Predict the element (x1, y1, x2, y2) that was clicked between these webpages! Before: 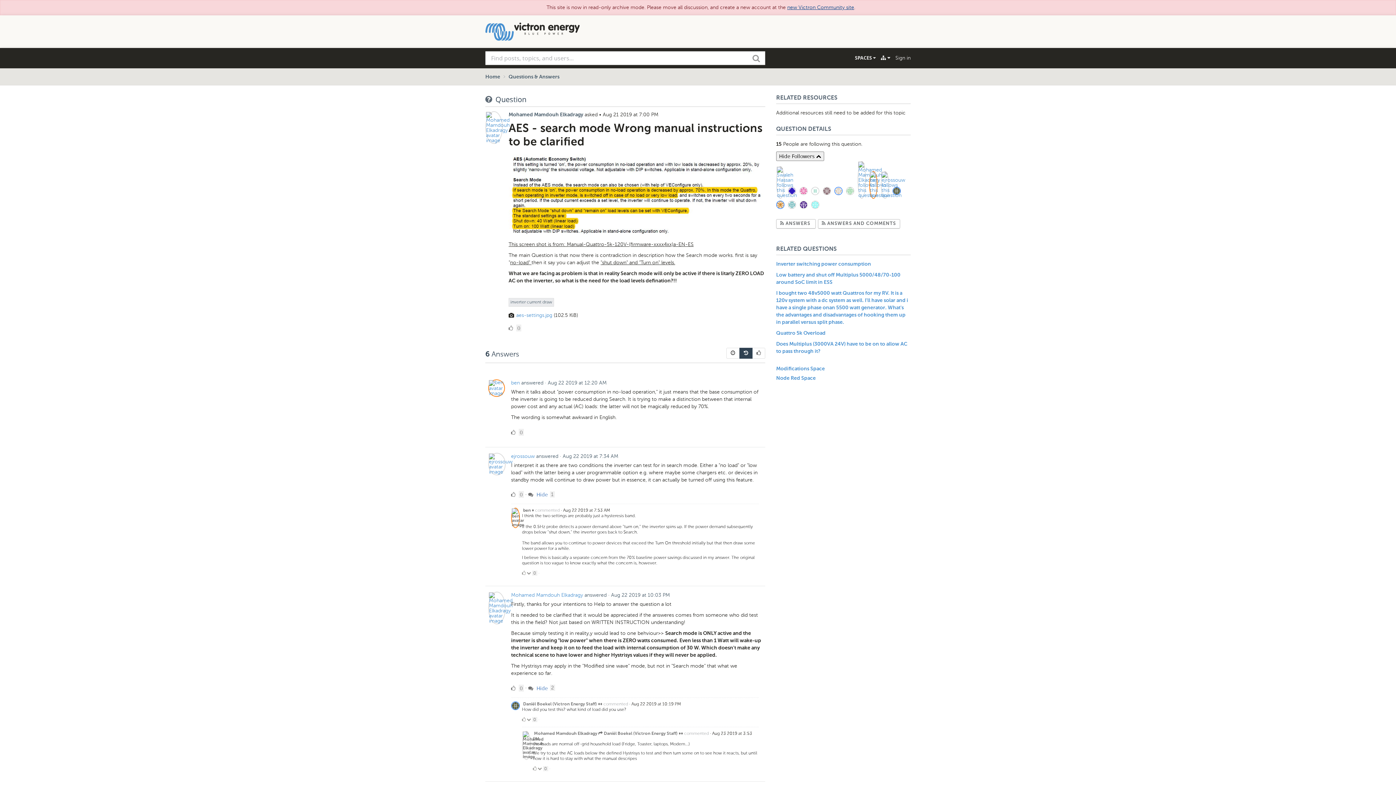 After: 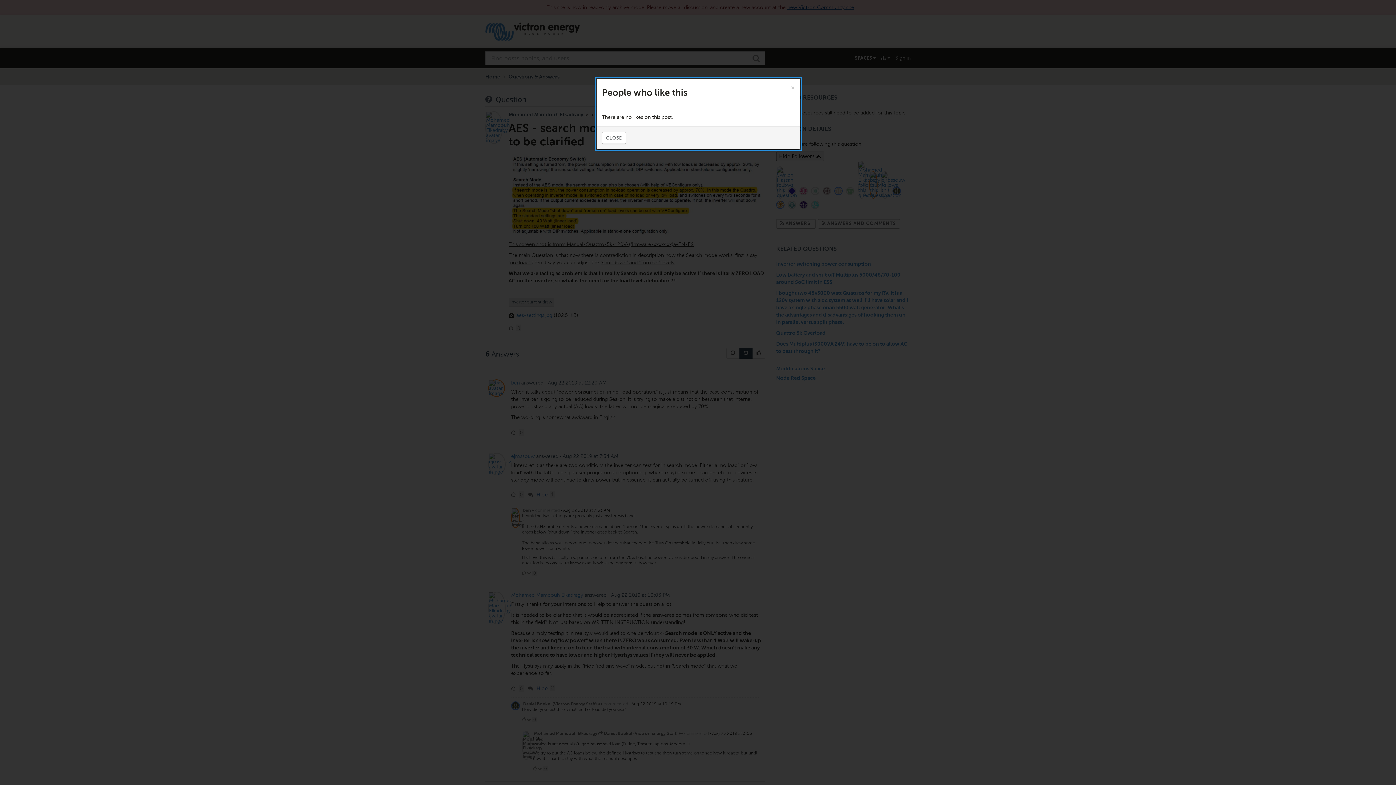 Action: label:  
0 Likes
0 bbox: (511, 491, 523, 498)